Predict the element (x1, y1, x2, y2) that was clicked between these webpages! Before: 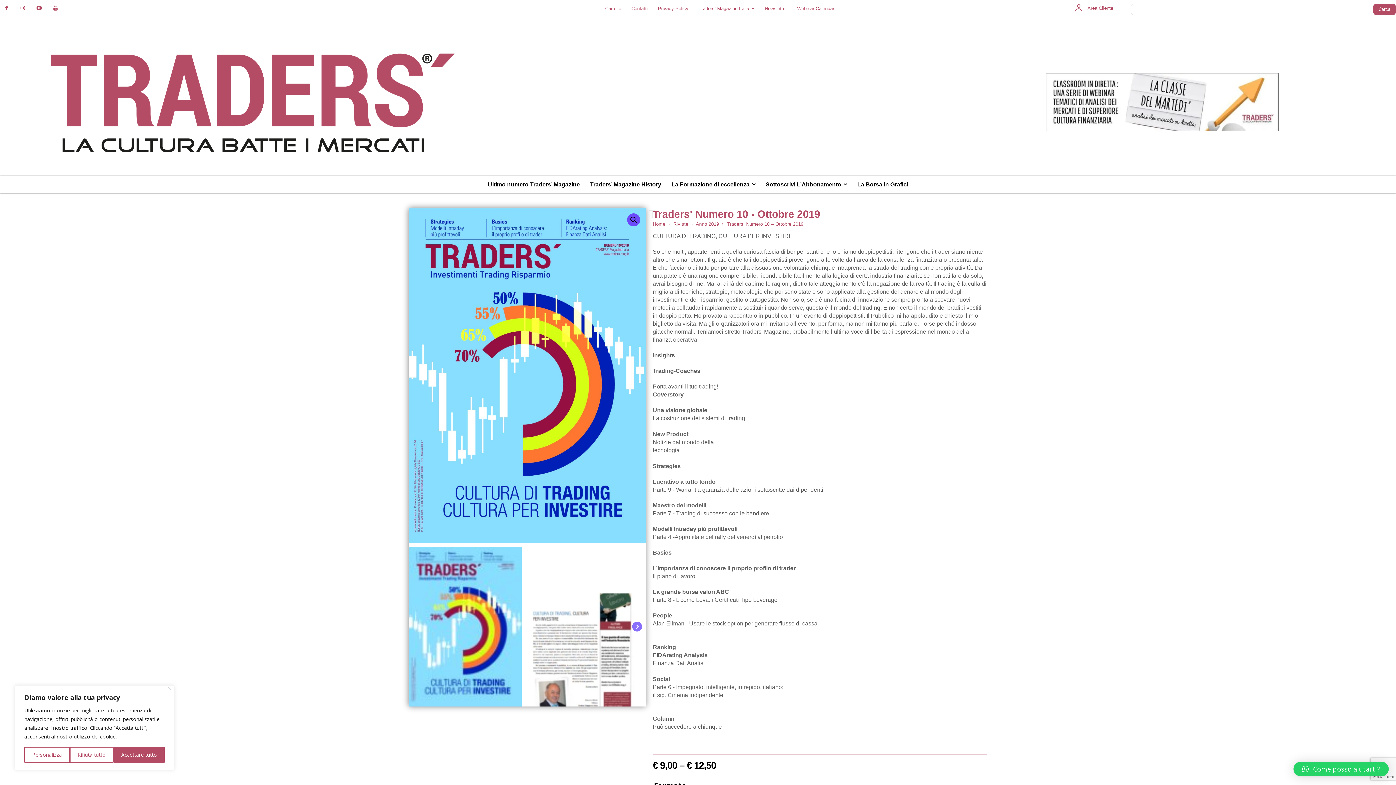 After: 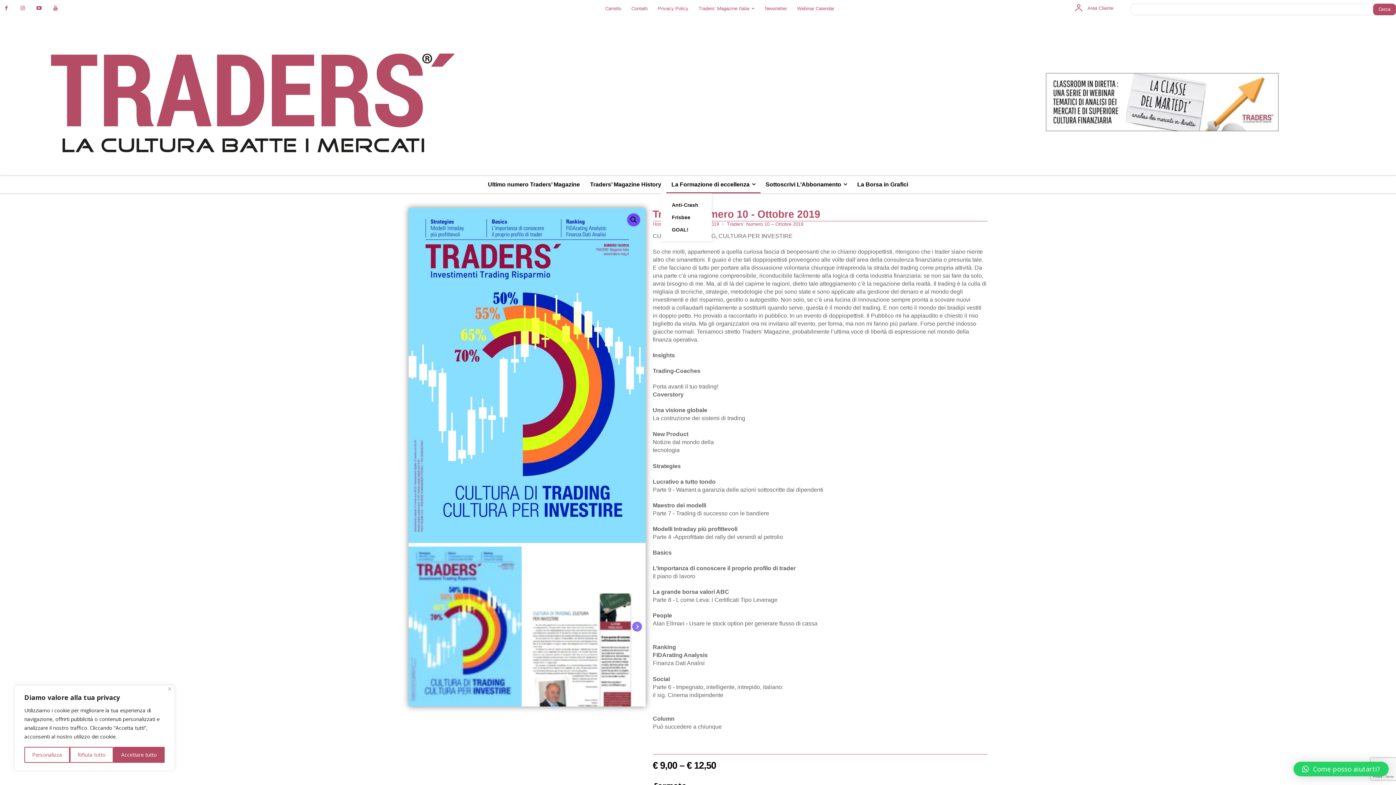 Action: label: La Formazione di eccellenza bbox: (666, 176, 760, 193)